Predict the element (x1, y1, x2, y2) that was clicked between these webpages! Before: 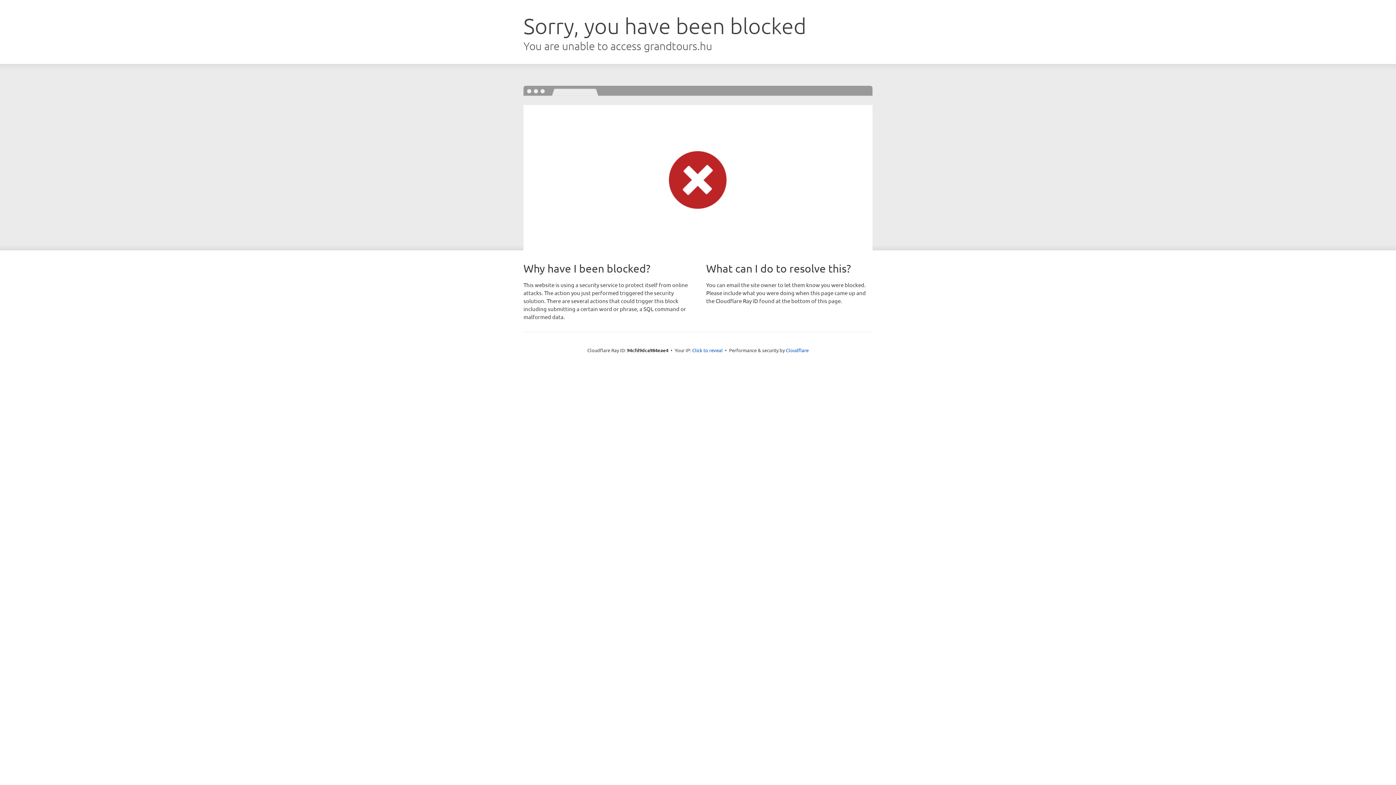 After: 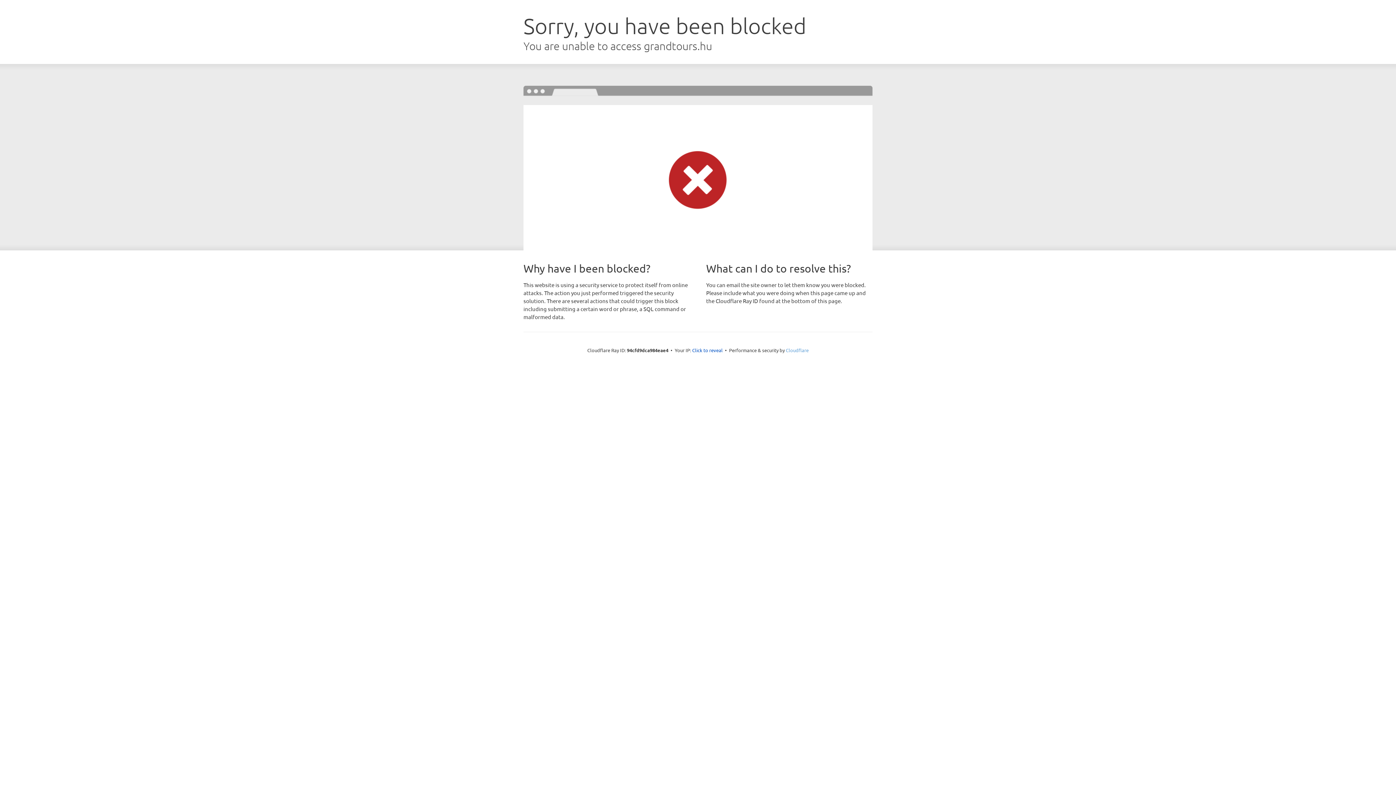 Action: label: Cloudflare bbox: (786, 347, 808, 353)